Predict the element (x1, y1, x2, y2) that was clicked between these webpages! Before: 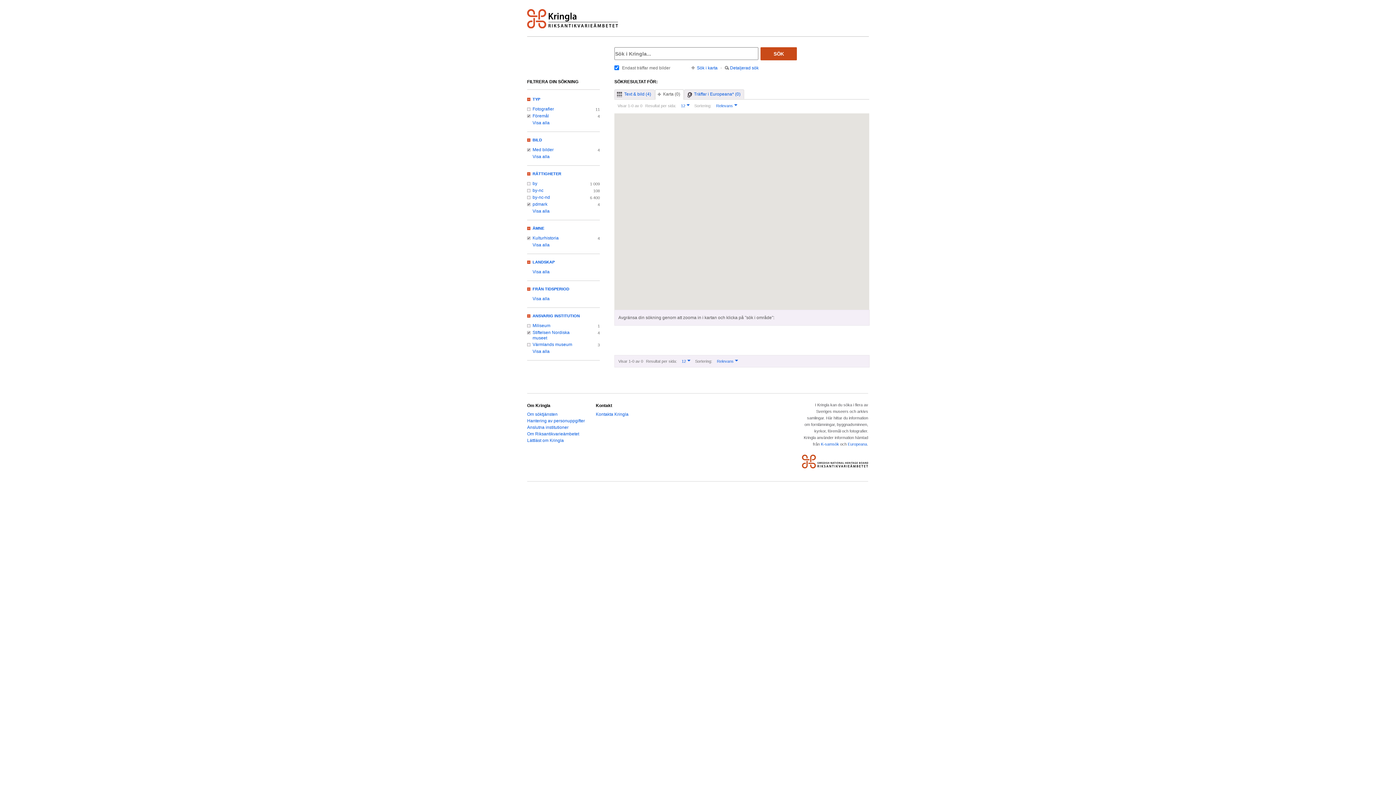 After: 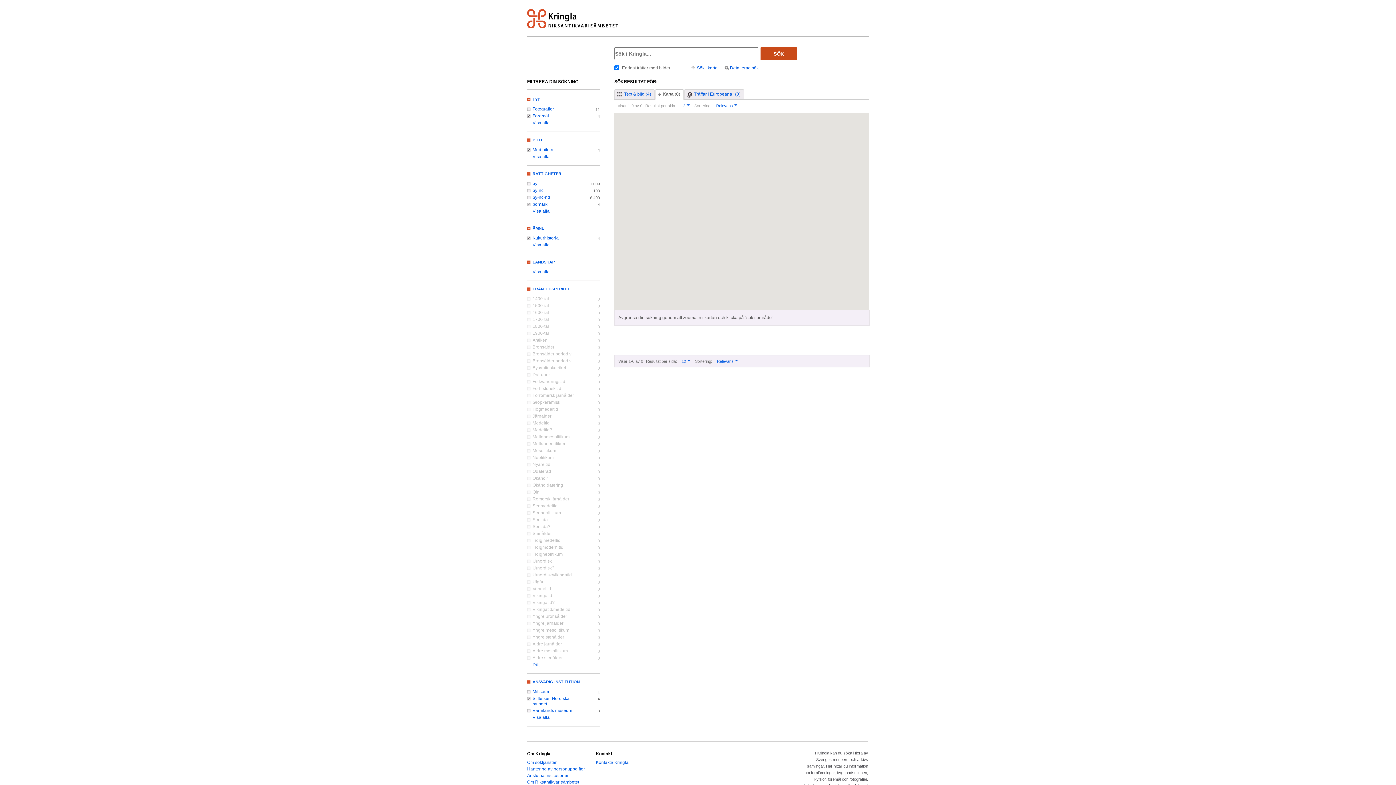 Action: bbox: (527, 296, 578, 301) label: Visa alla